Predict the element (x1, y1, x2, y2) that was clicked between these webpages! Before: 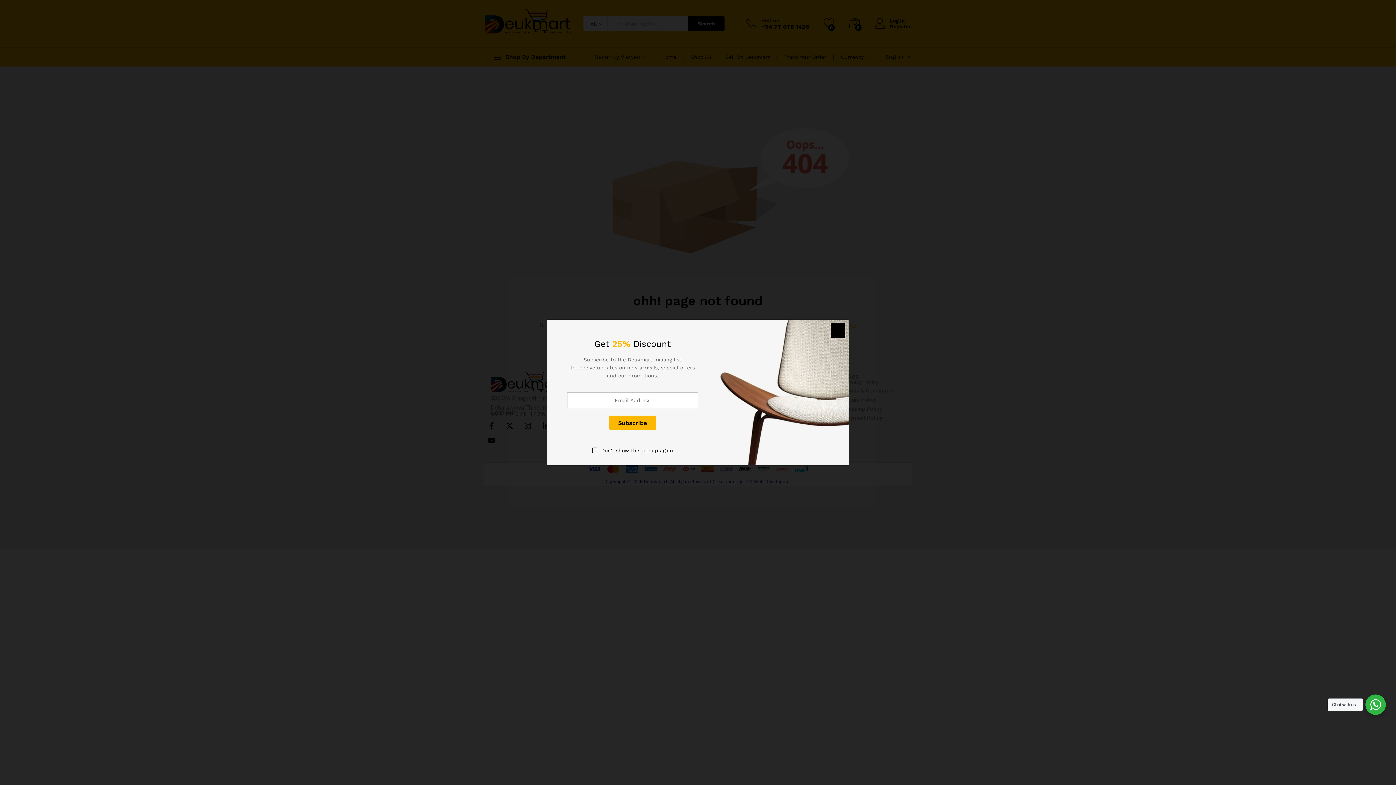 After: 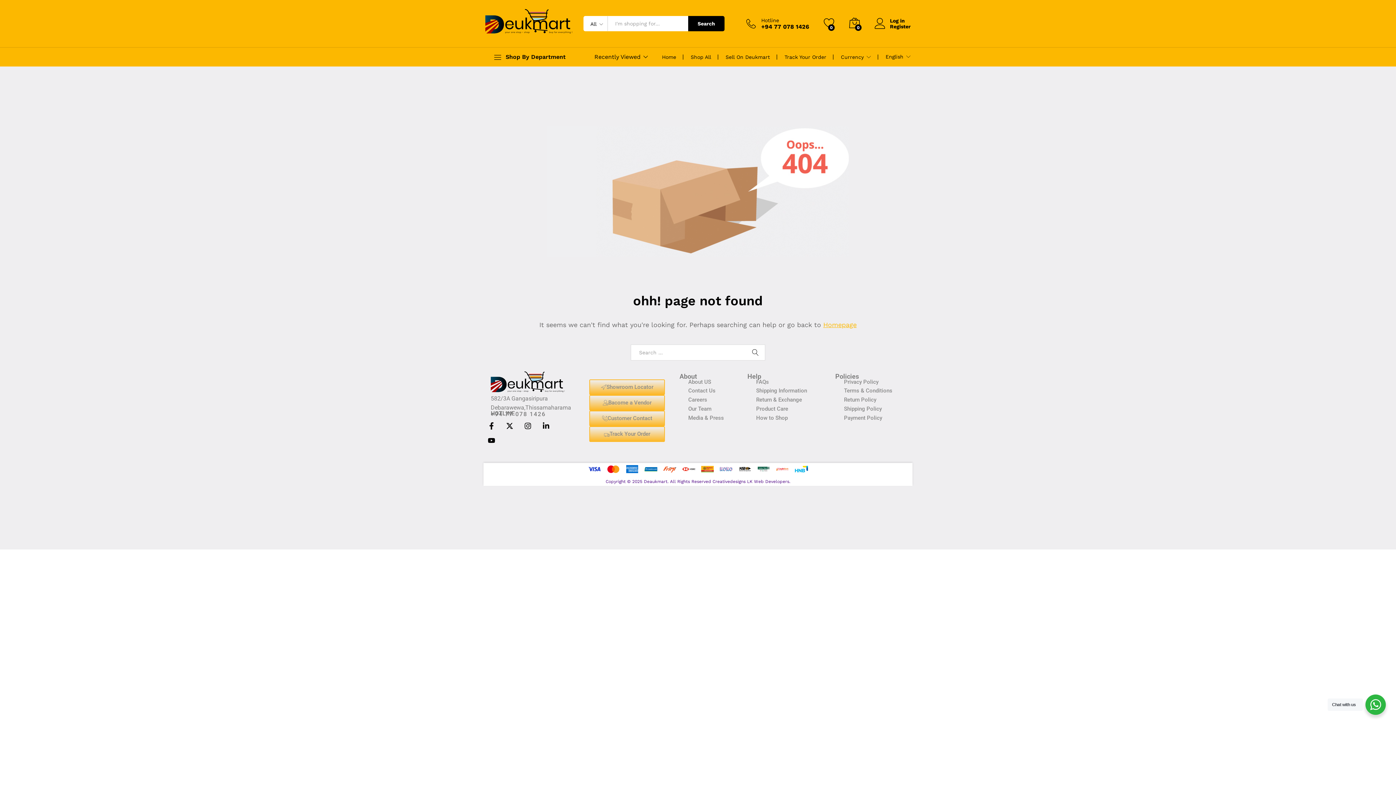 Action: bbox: (830, 323, 845, 338)